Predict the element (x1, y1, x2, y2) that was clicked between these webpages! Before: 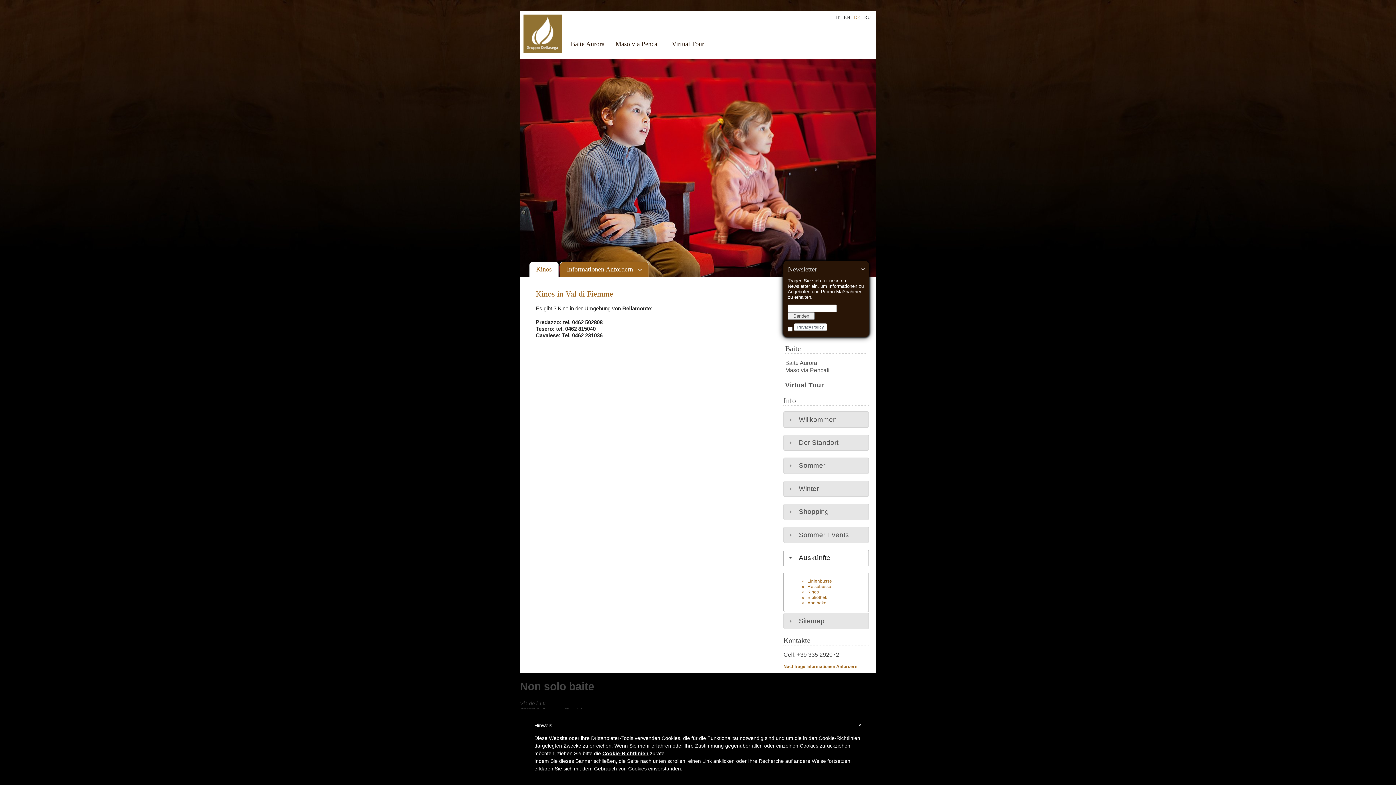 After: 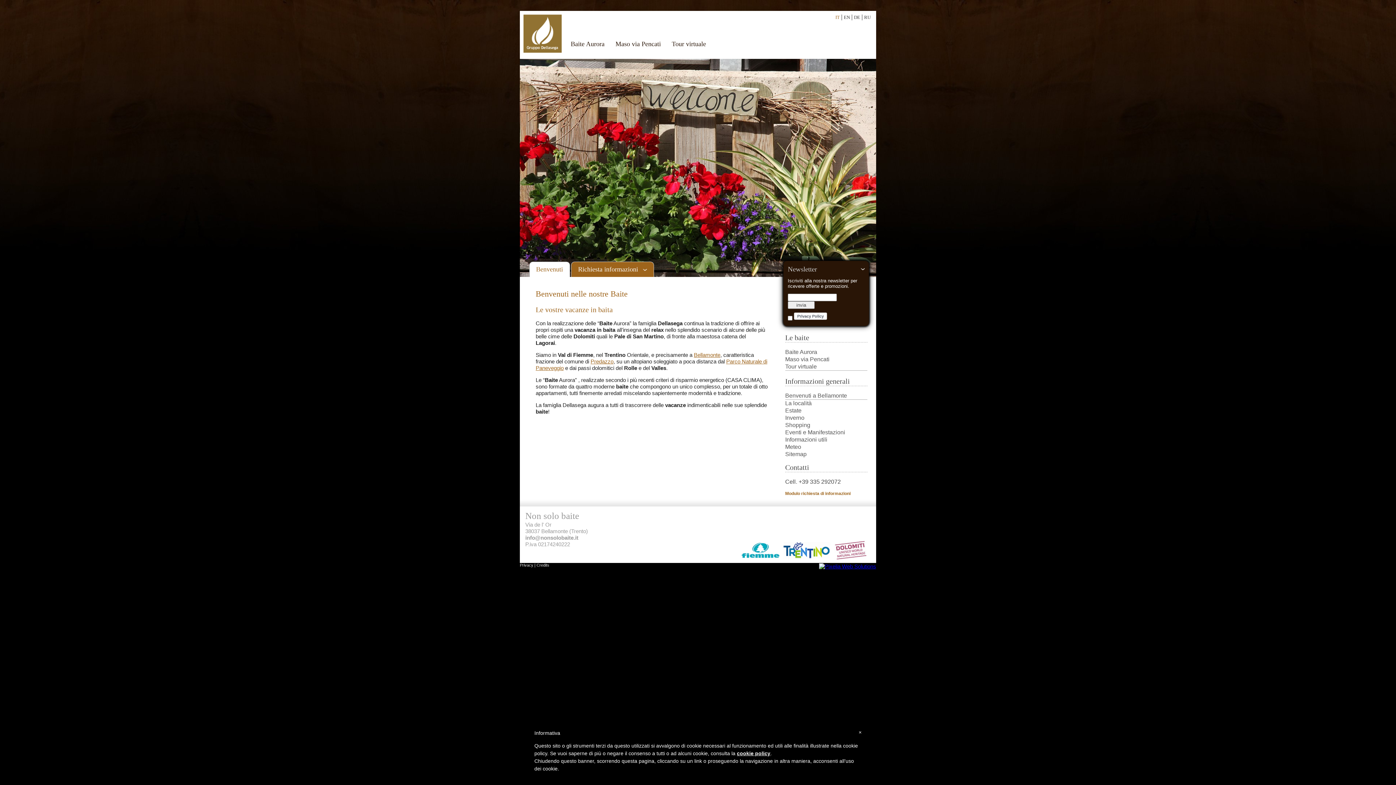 Action: bbox: (523, 29, 561, 36)